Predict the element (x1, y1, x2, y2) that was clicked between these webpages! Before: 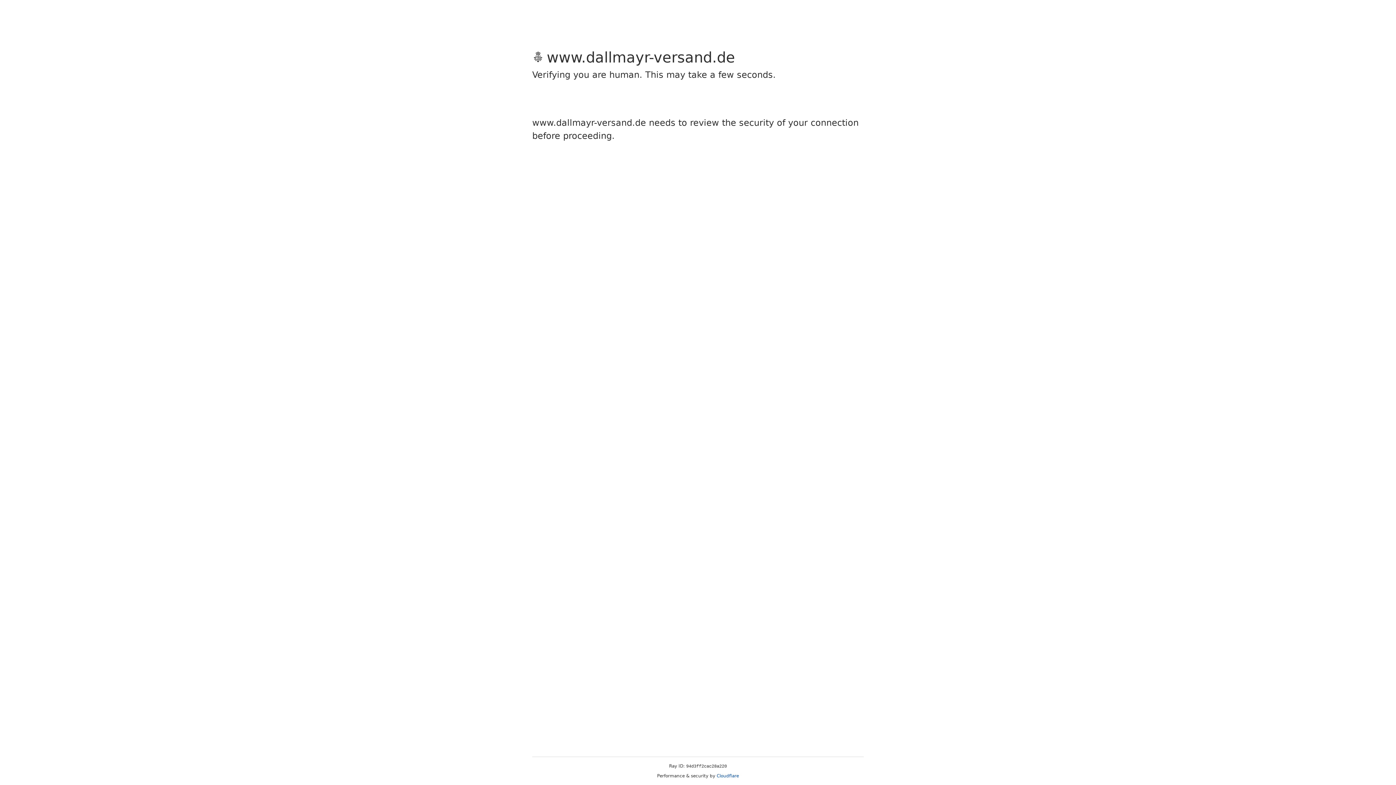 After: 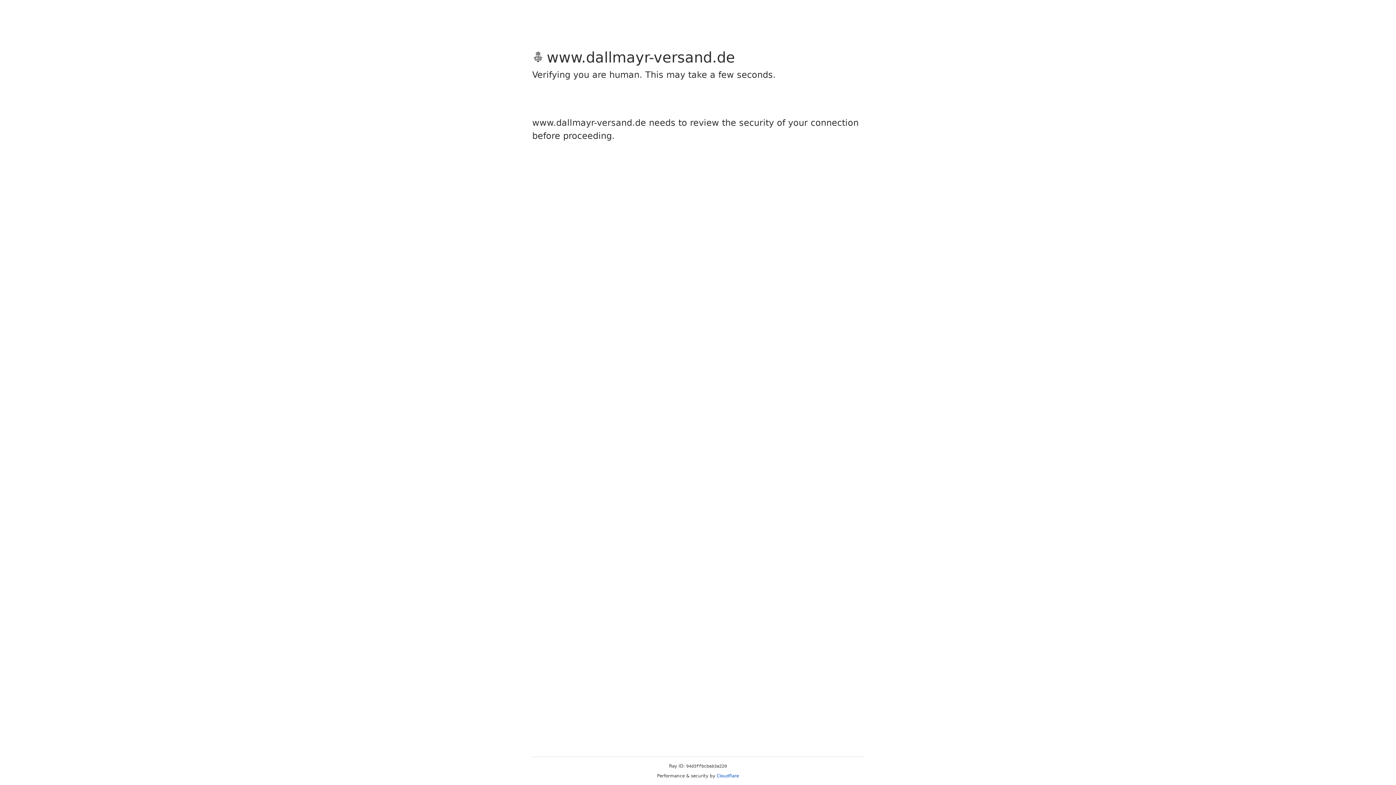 Action: label: Cloudflare bbox: (716, 773, 739, 778)